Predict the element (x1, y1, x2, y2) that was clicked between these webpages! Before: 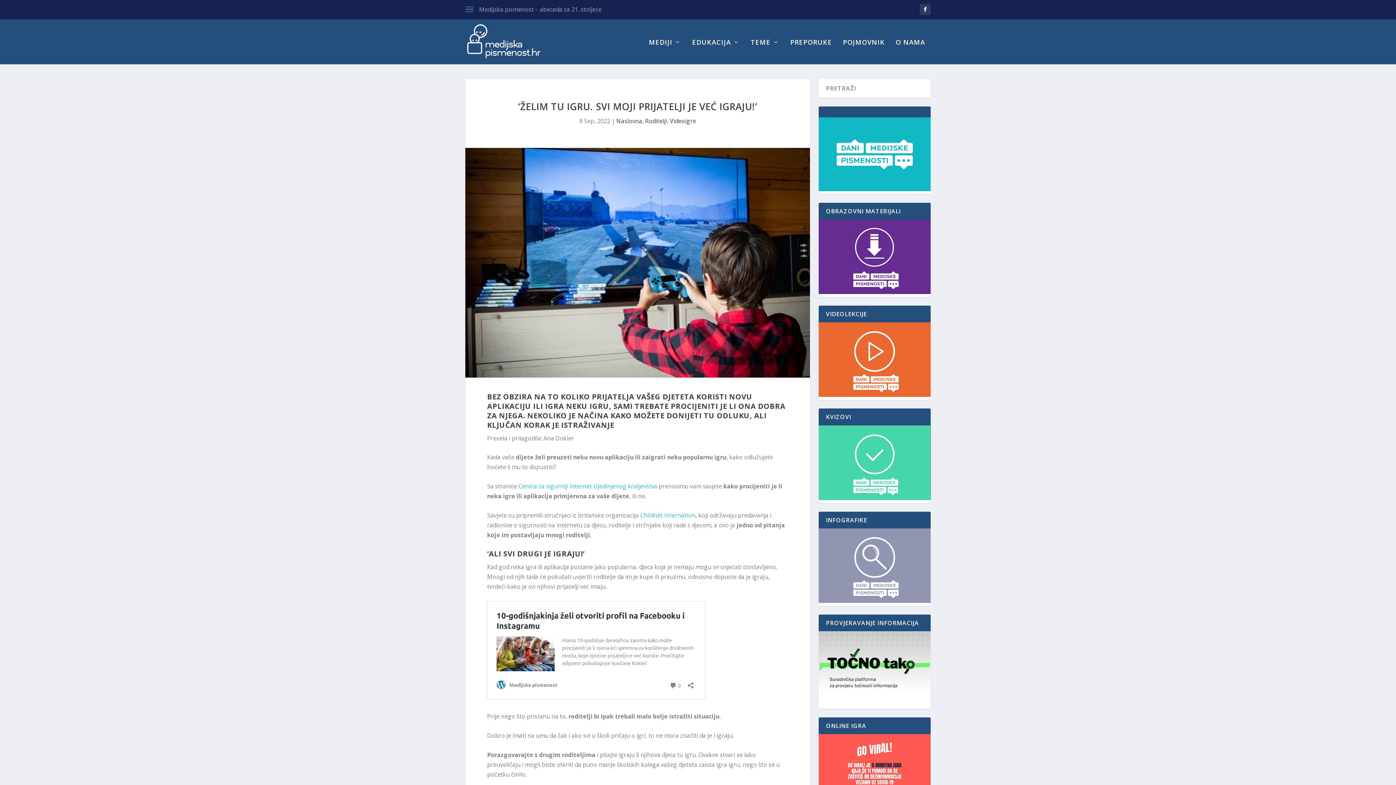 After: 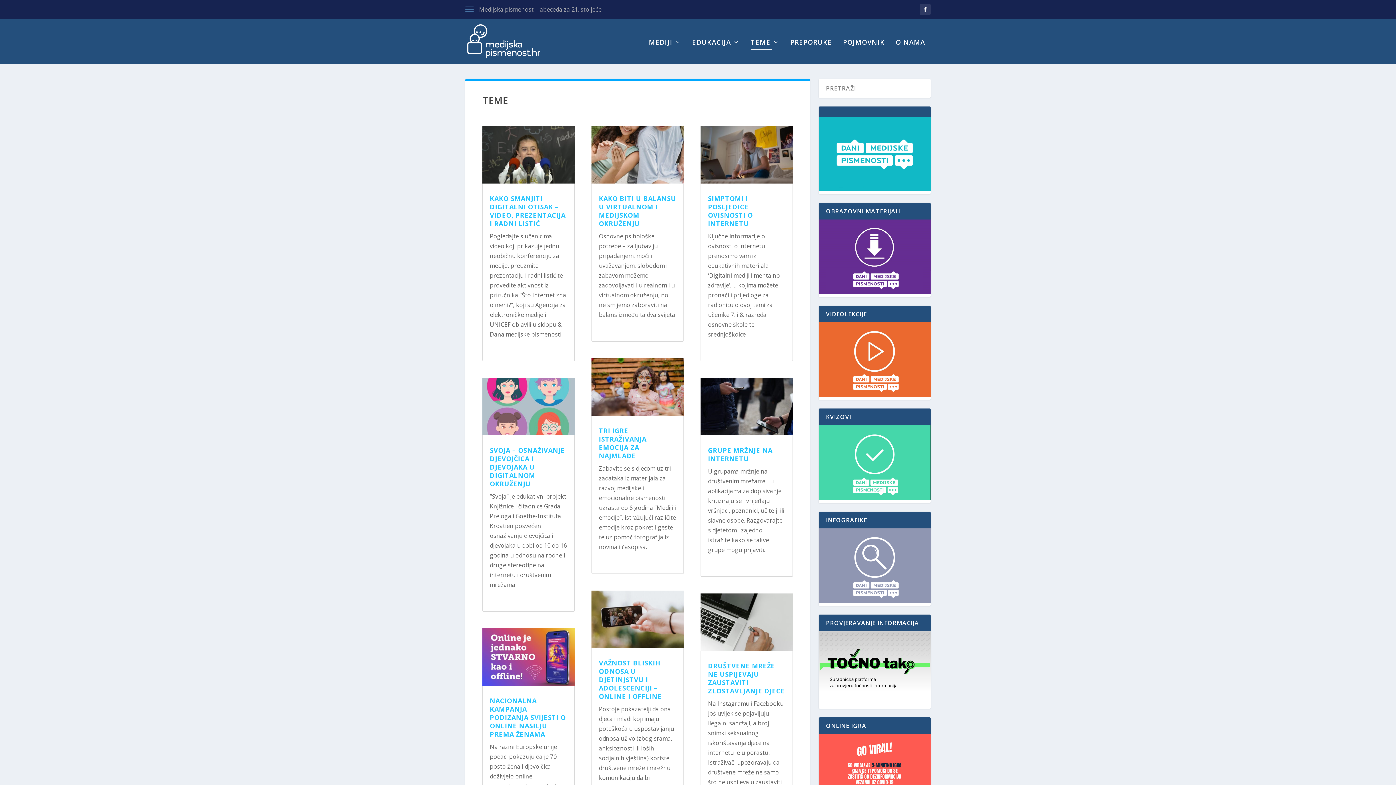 Action: label: TEME bbox: (750, 39, 779, 64)